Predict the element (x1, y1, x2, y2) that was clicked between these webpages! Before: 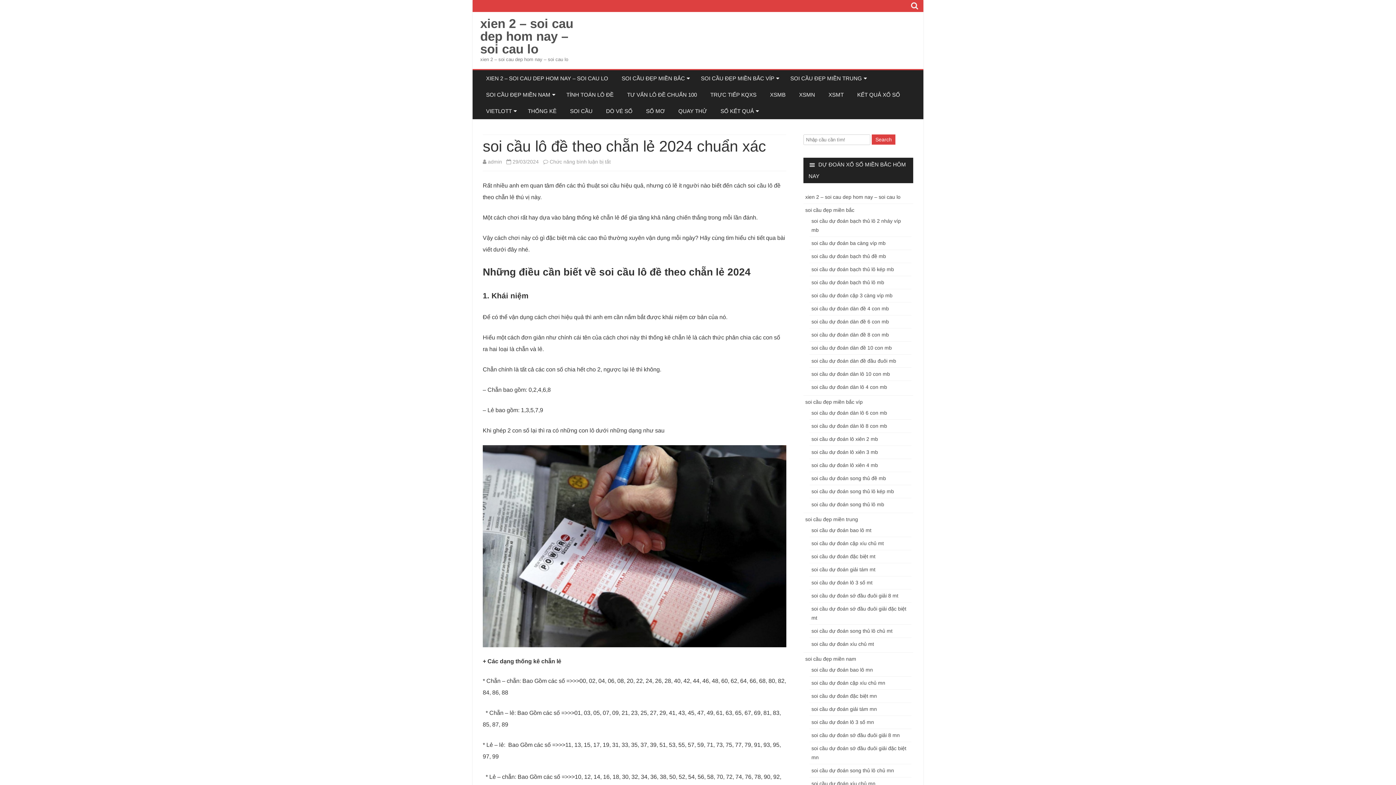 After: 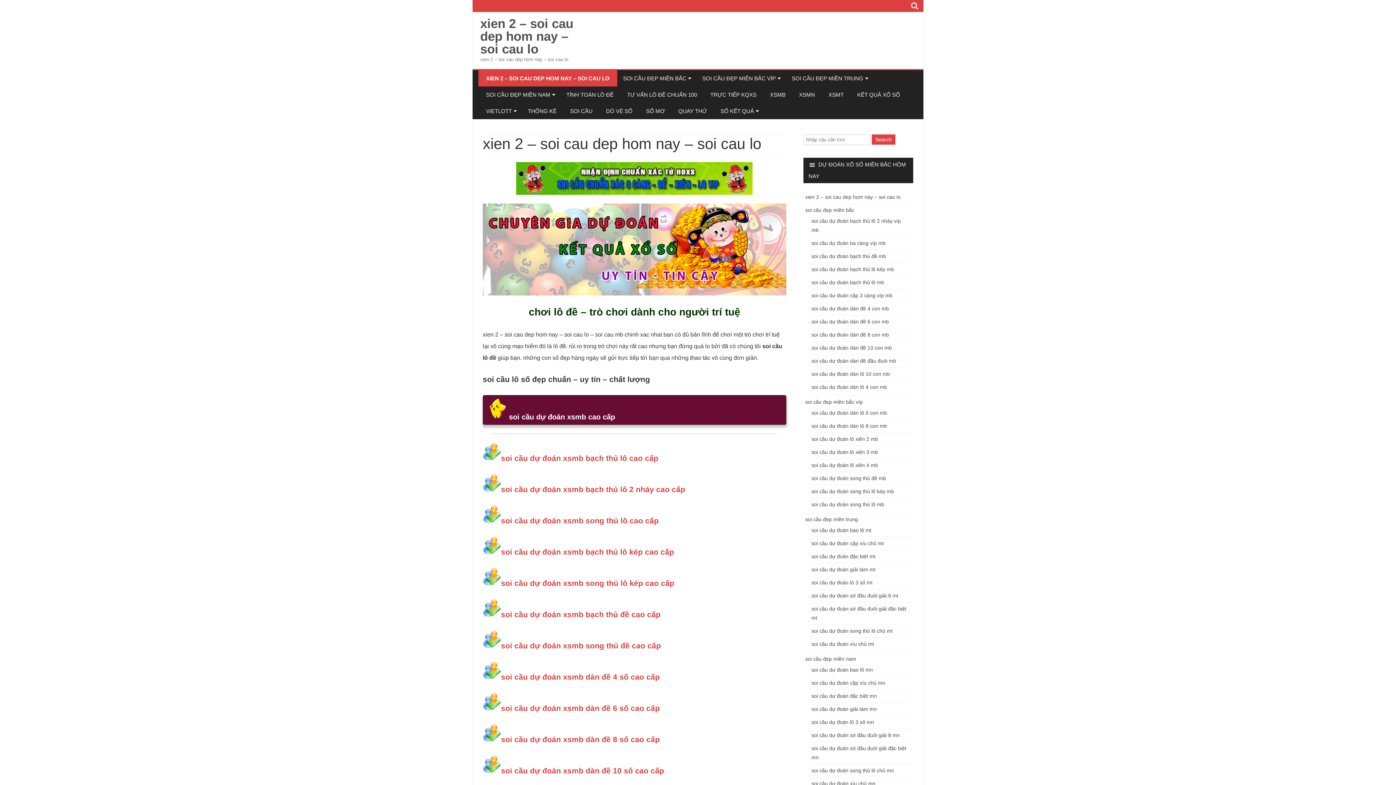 Action: label: XIEN 2 – SOI CAU DEP HOM NAY – SOI CAU LO bbox: (478, 70, 616, 86)